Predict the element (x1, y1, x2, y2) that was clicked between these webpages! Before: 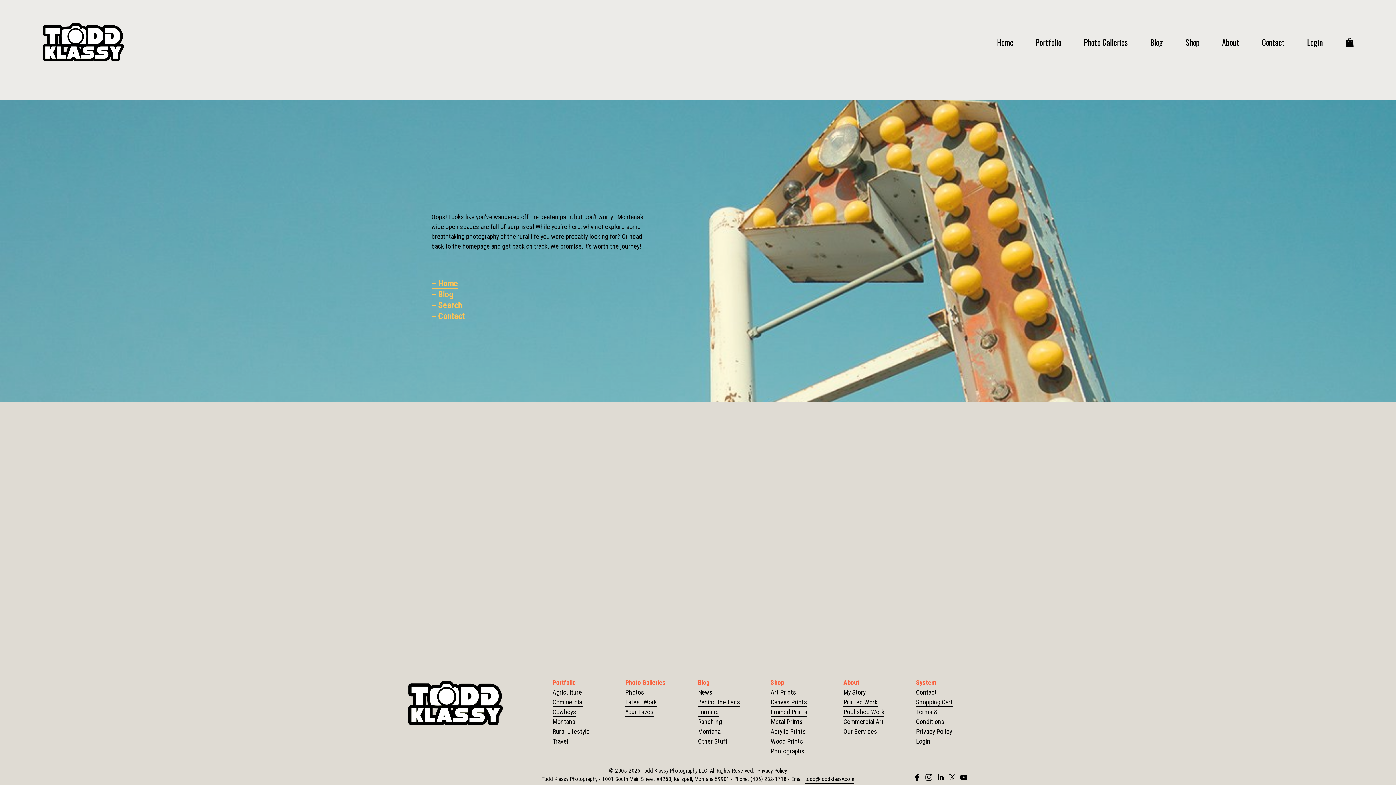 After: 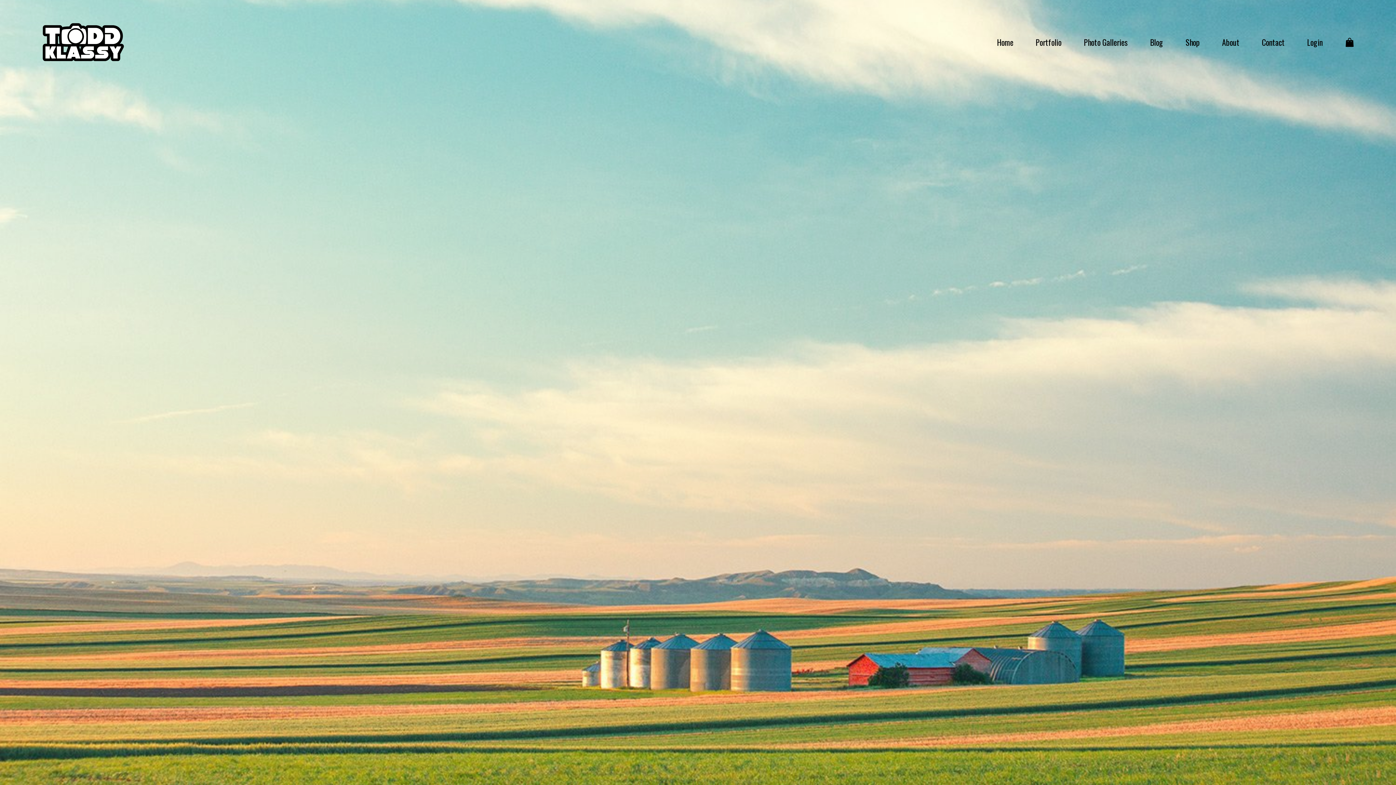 Action: bbox: (698, 726, 720, 736) label: Montana